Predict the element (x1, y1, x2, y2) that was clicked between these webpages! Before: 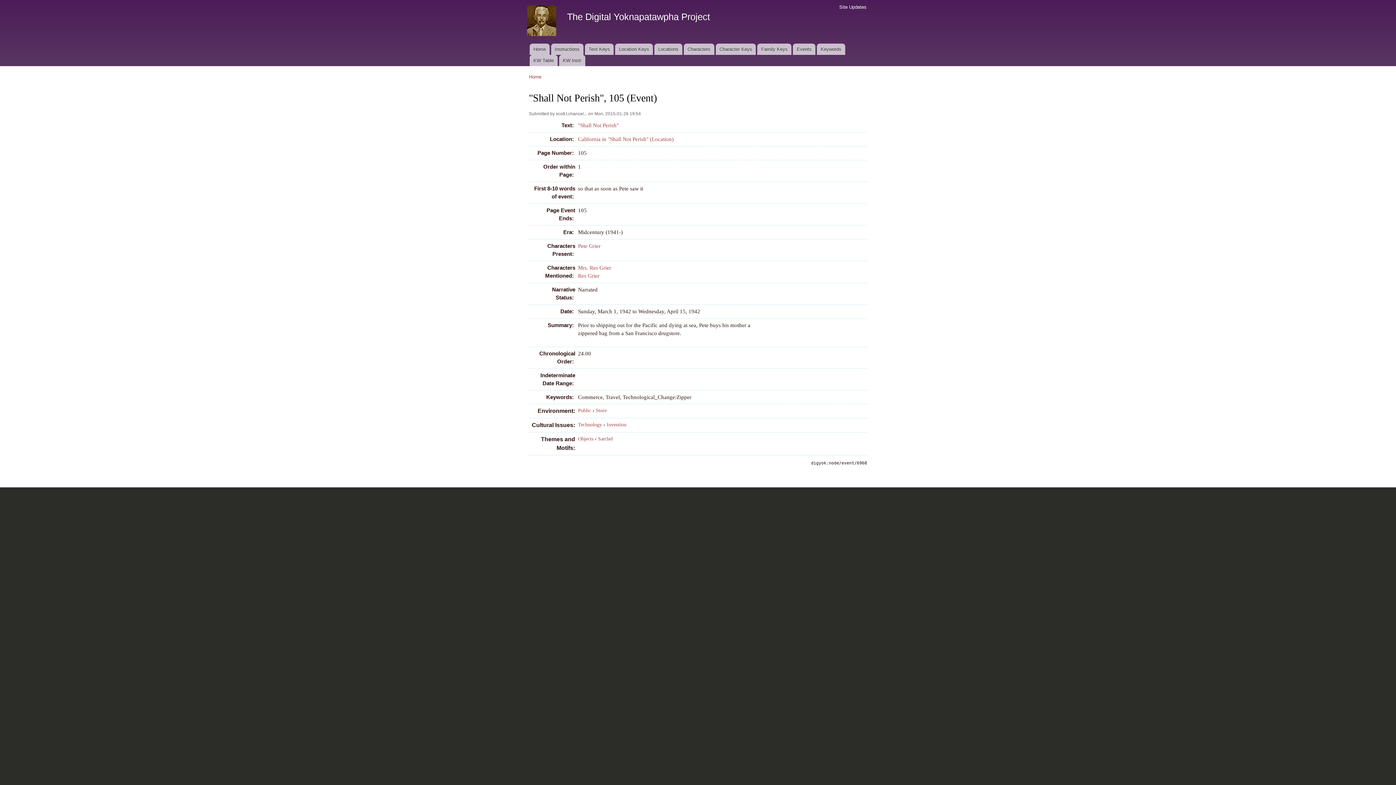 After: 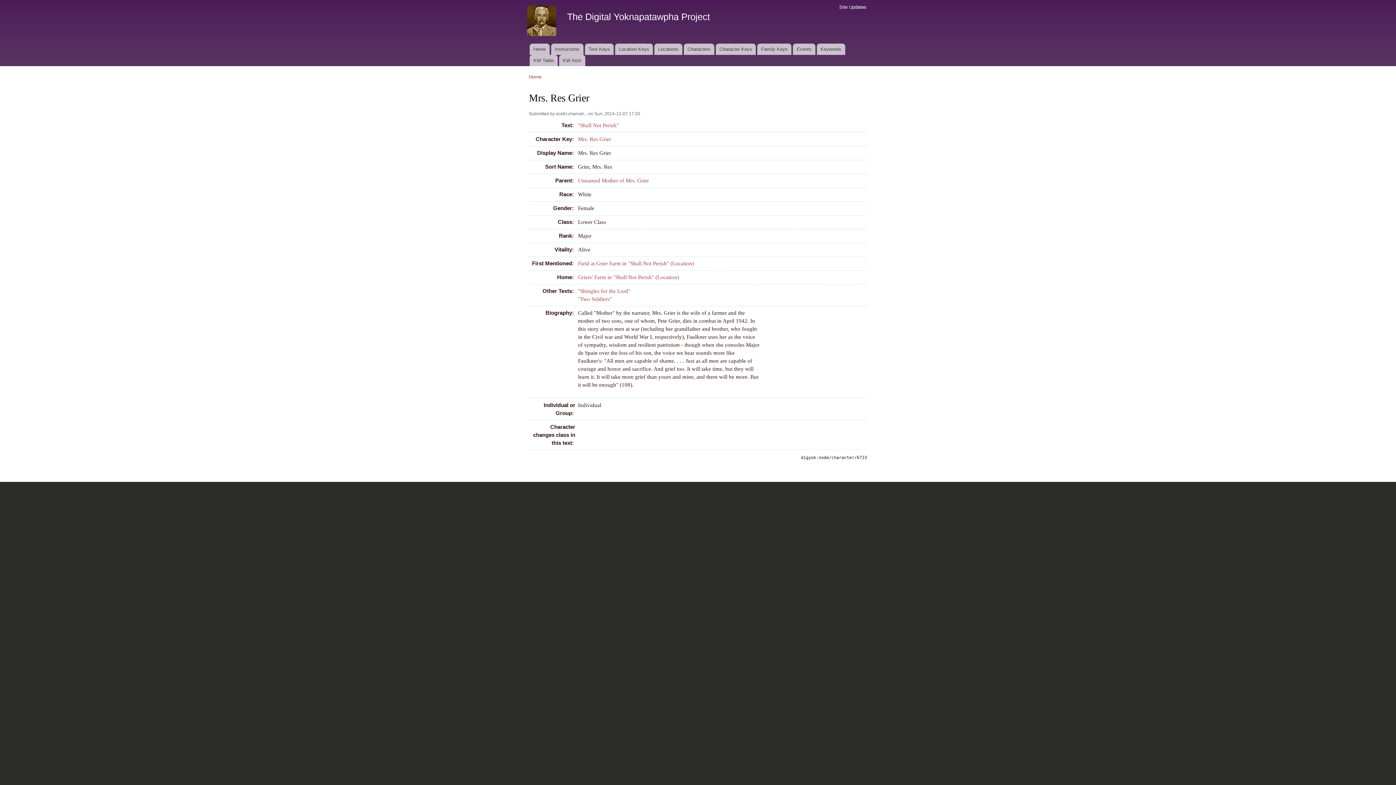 Action: bbox: (578, 265, 611, 270) label: Mrs. Res Grier